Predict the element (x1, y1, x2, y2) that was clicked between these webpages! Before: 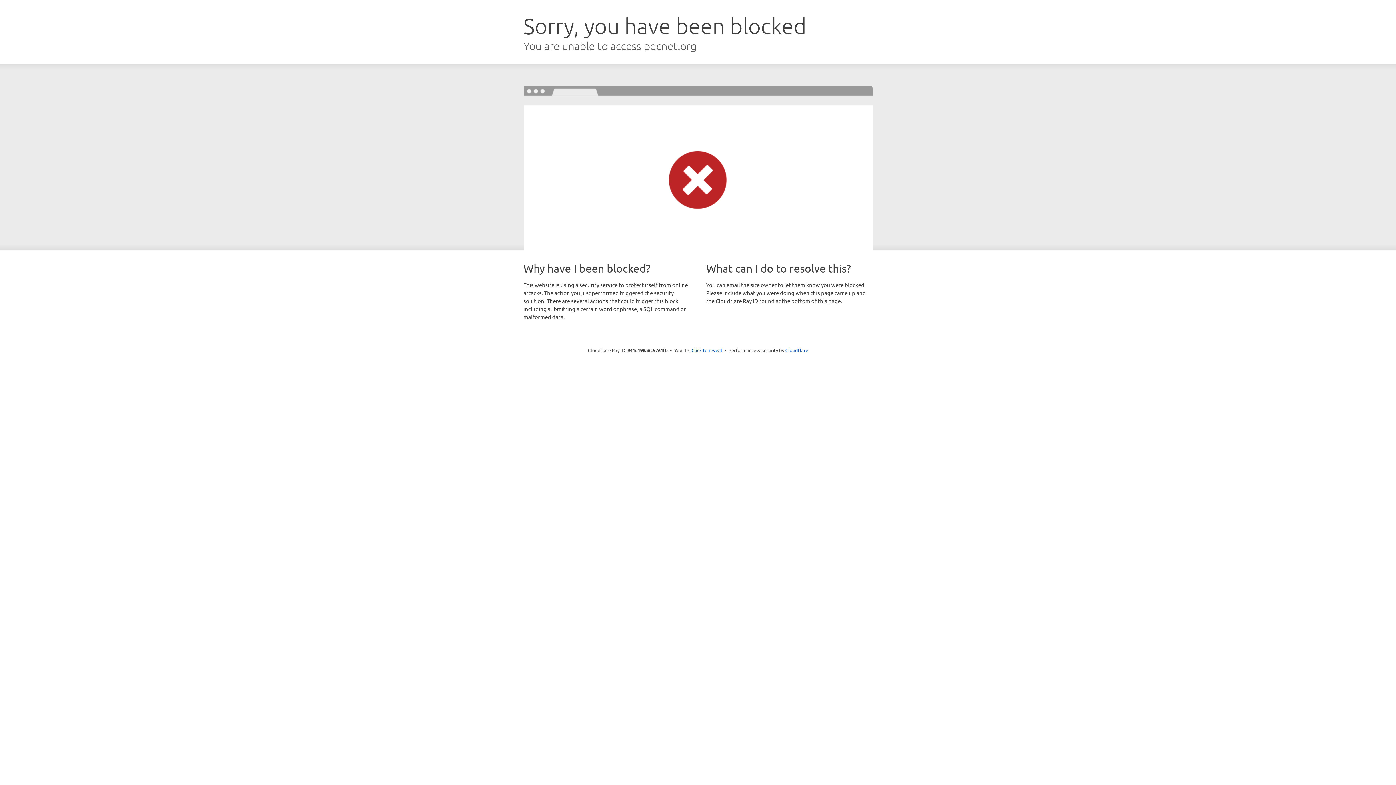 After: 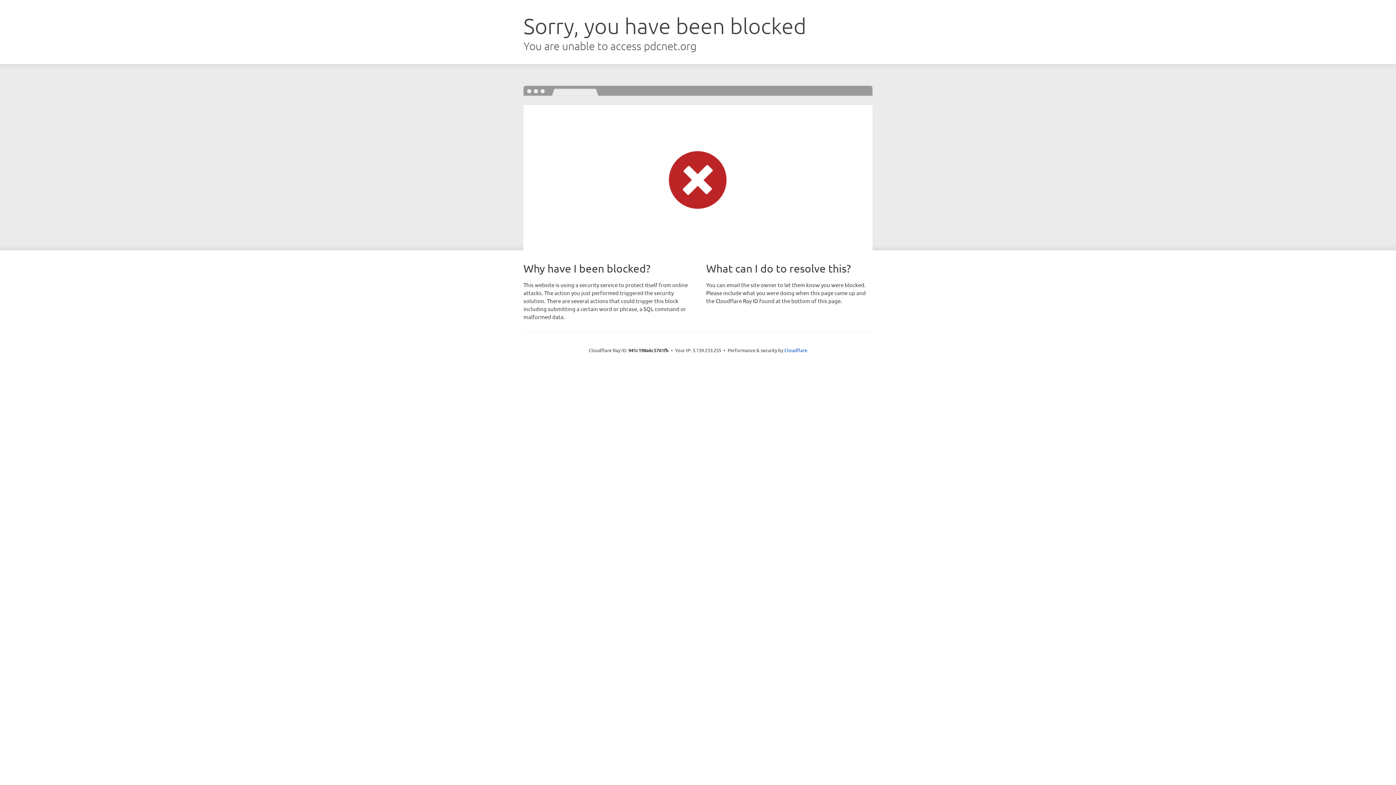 Action: label: Click to reveal bbox: (691, 346, 722, 353)